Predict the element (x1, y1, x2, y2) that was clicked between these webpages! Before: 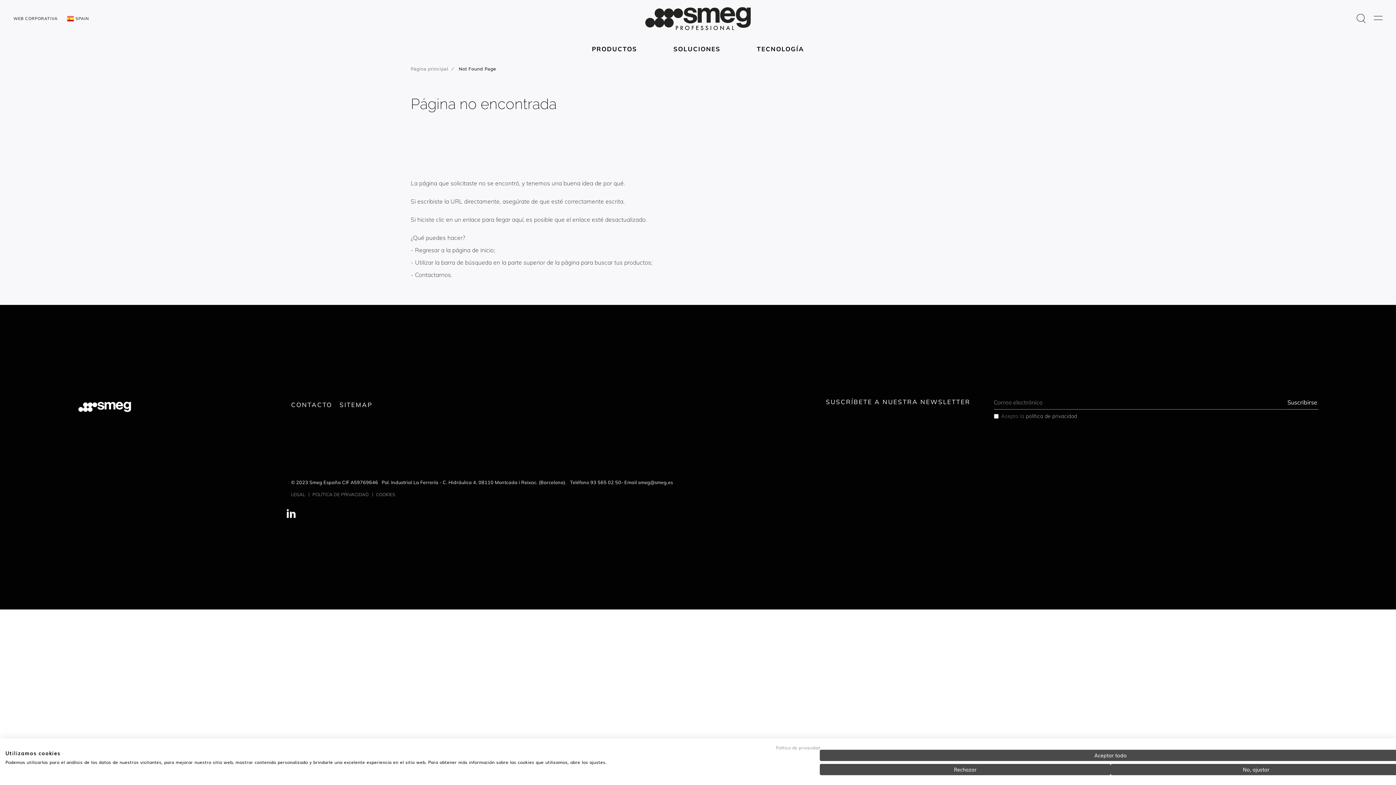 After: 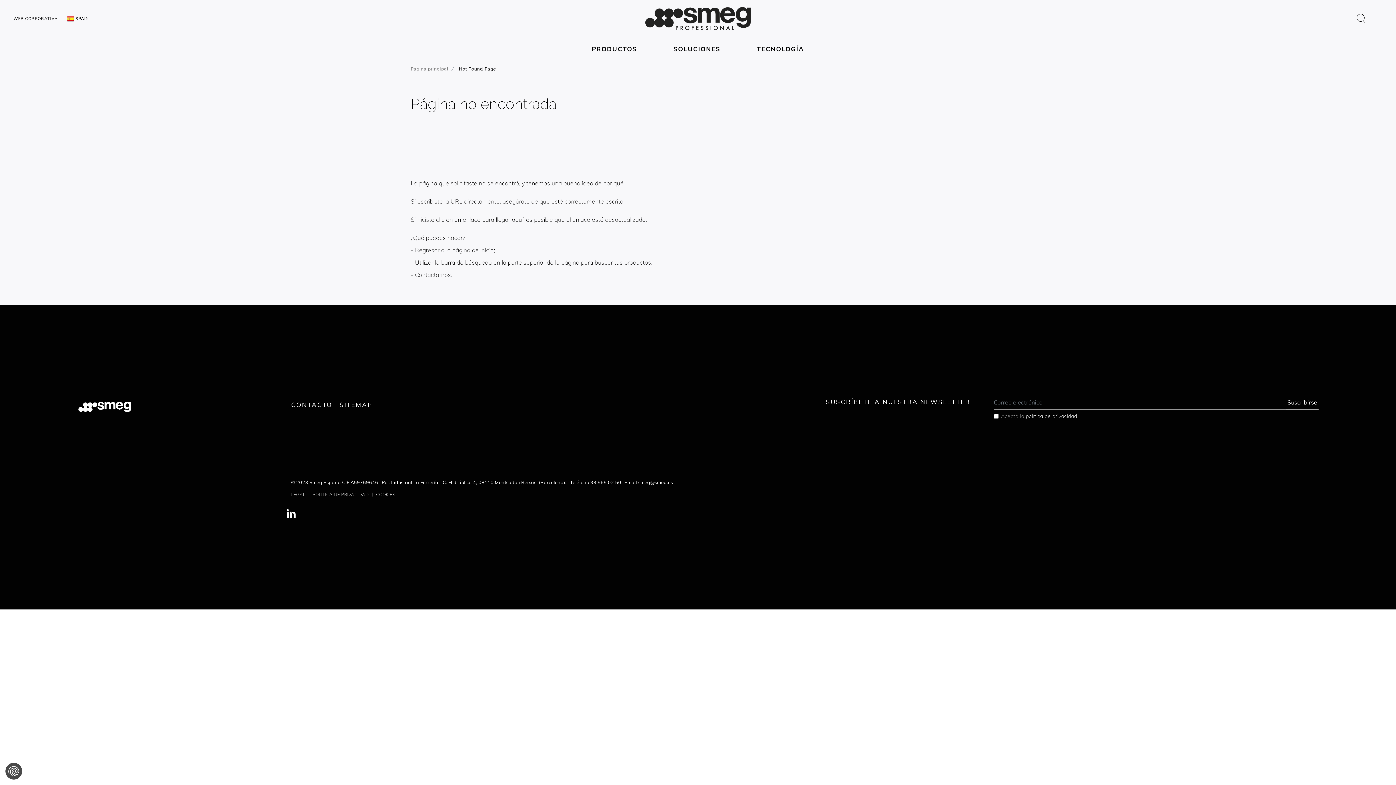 Action: label: Denegar todas las cookies bbox: (820, 764, 1110, 775)